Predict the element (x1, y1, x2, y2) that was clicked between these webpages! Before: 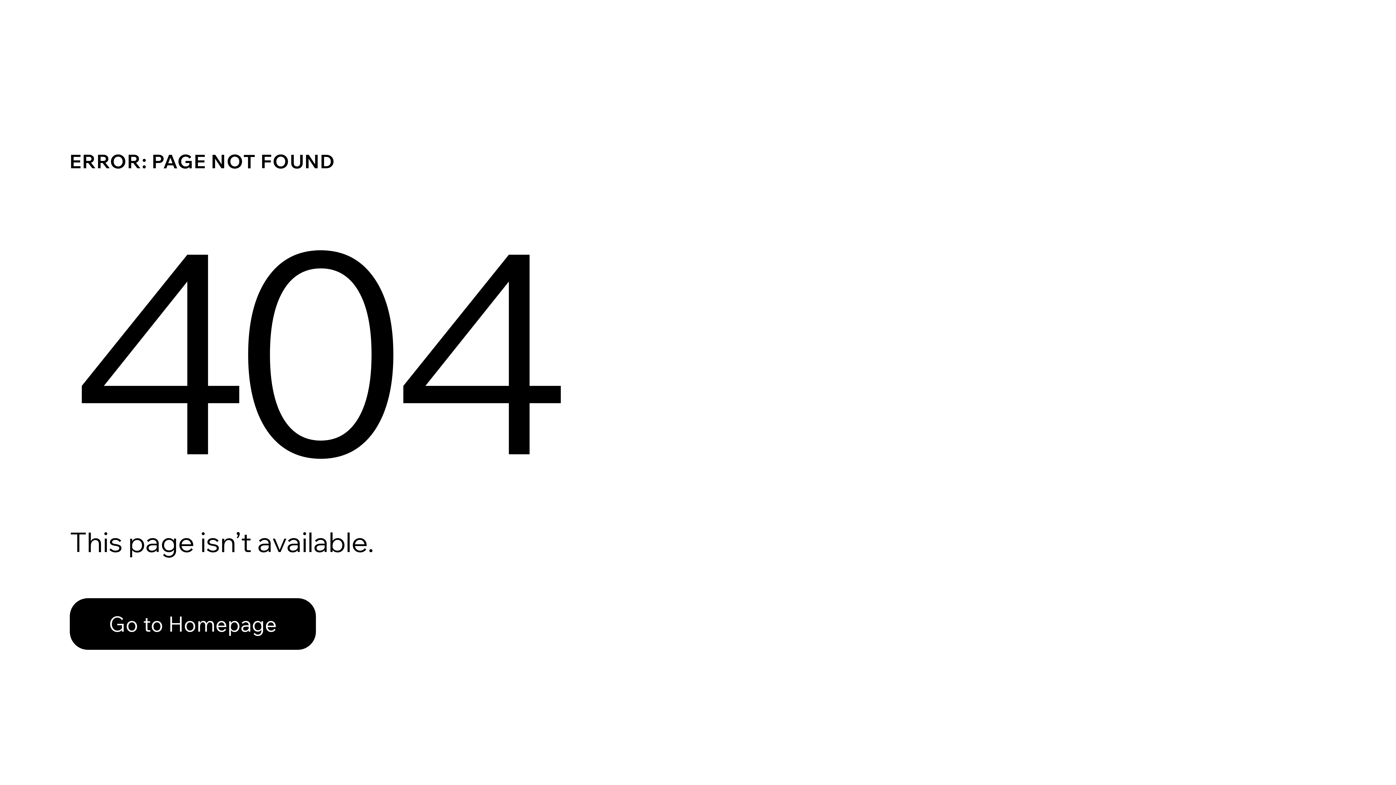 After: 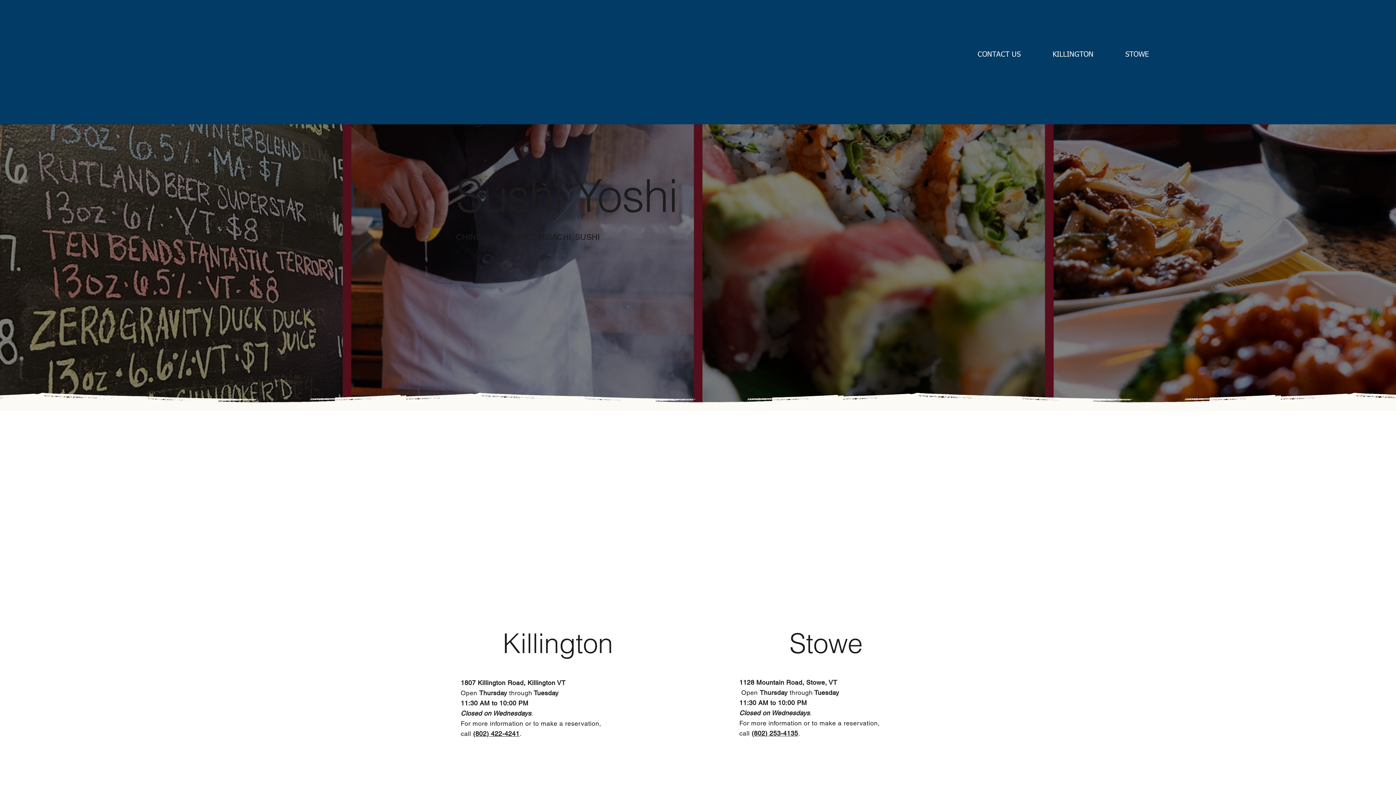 Action: label: Go to Homepage bbox: (69, 582, 768, 659)